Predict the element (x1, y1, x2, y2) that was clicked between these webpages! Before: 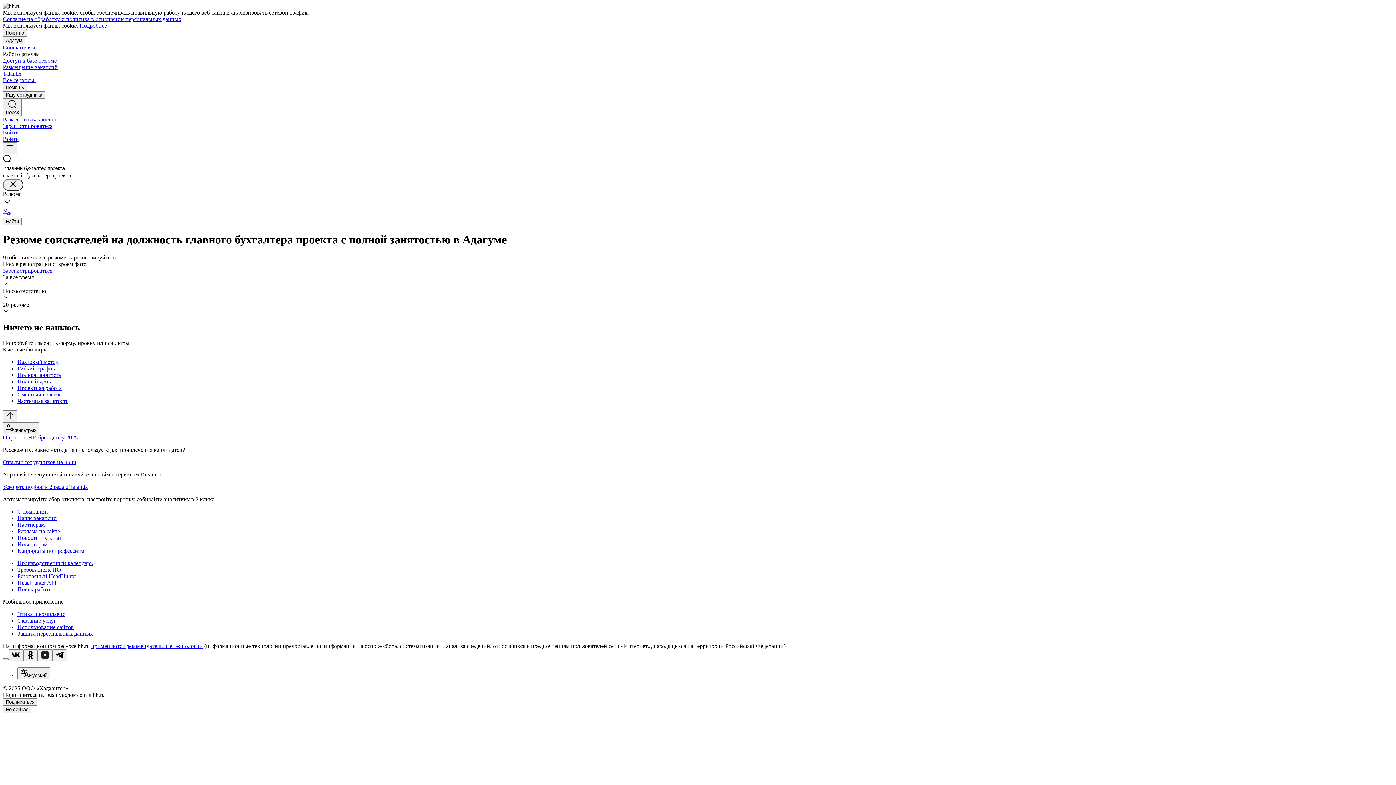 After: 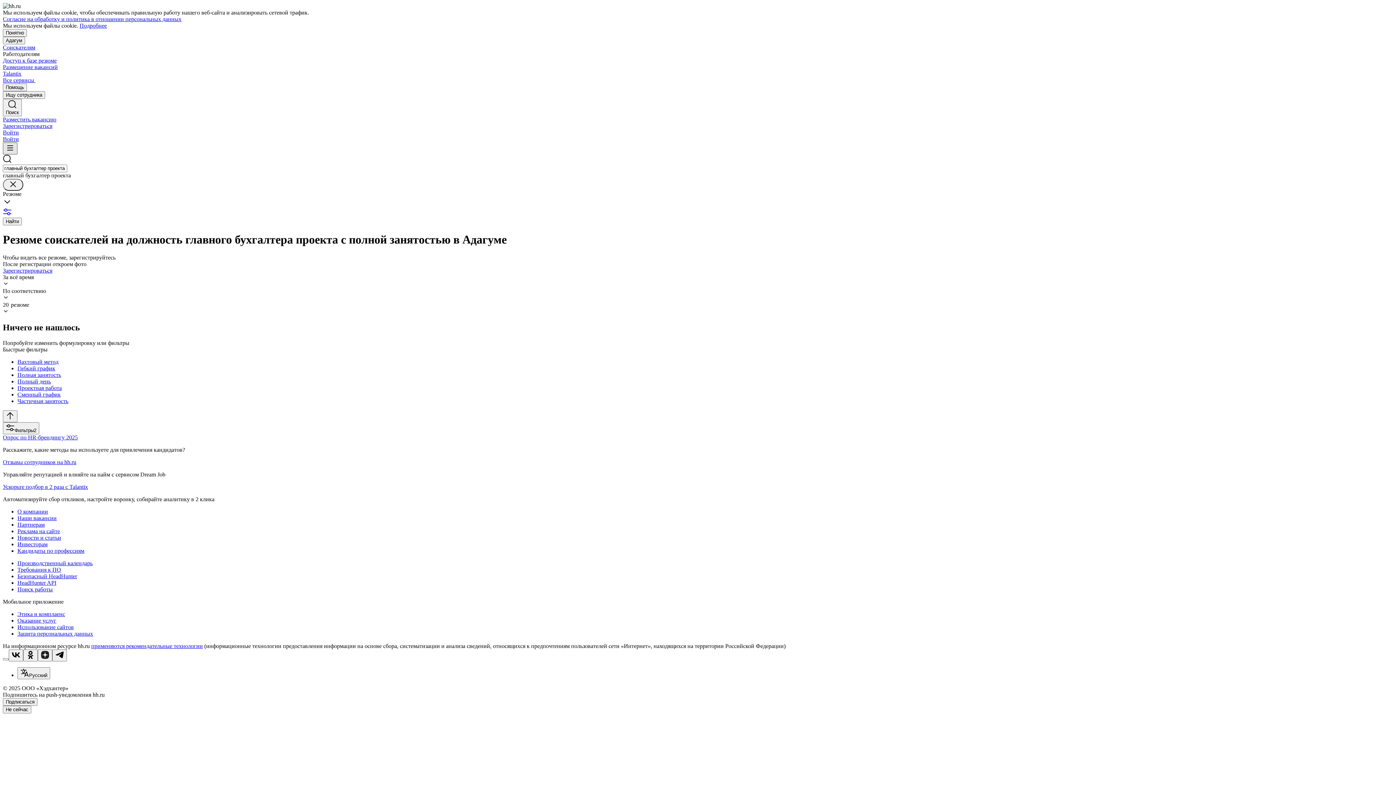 Action: bbox: (2, 142, 17, 154)